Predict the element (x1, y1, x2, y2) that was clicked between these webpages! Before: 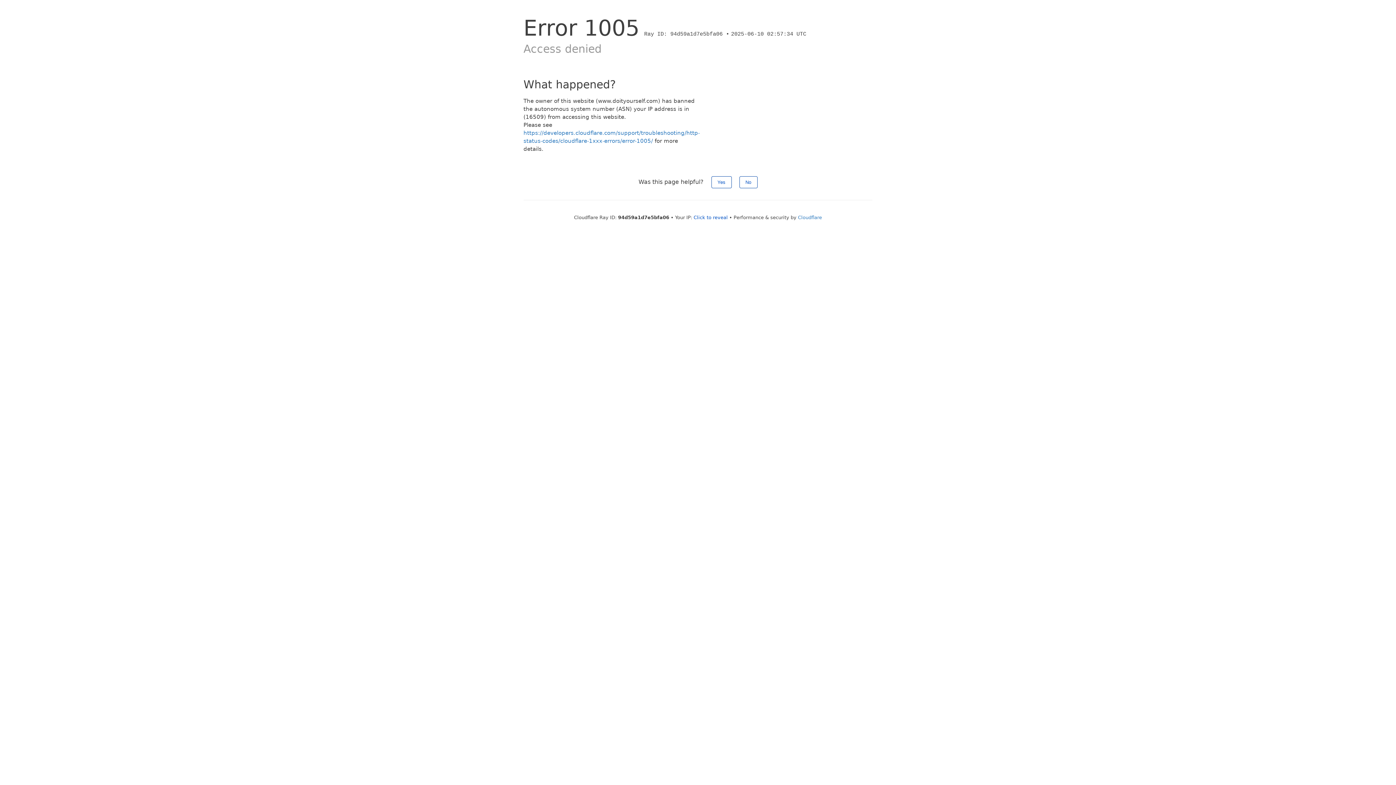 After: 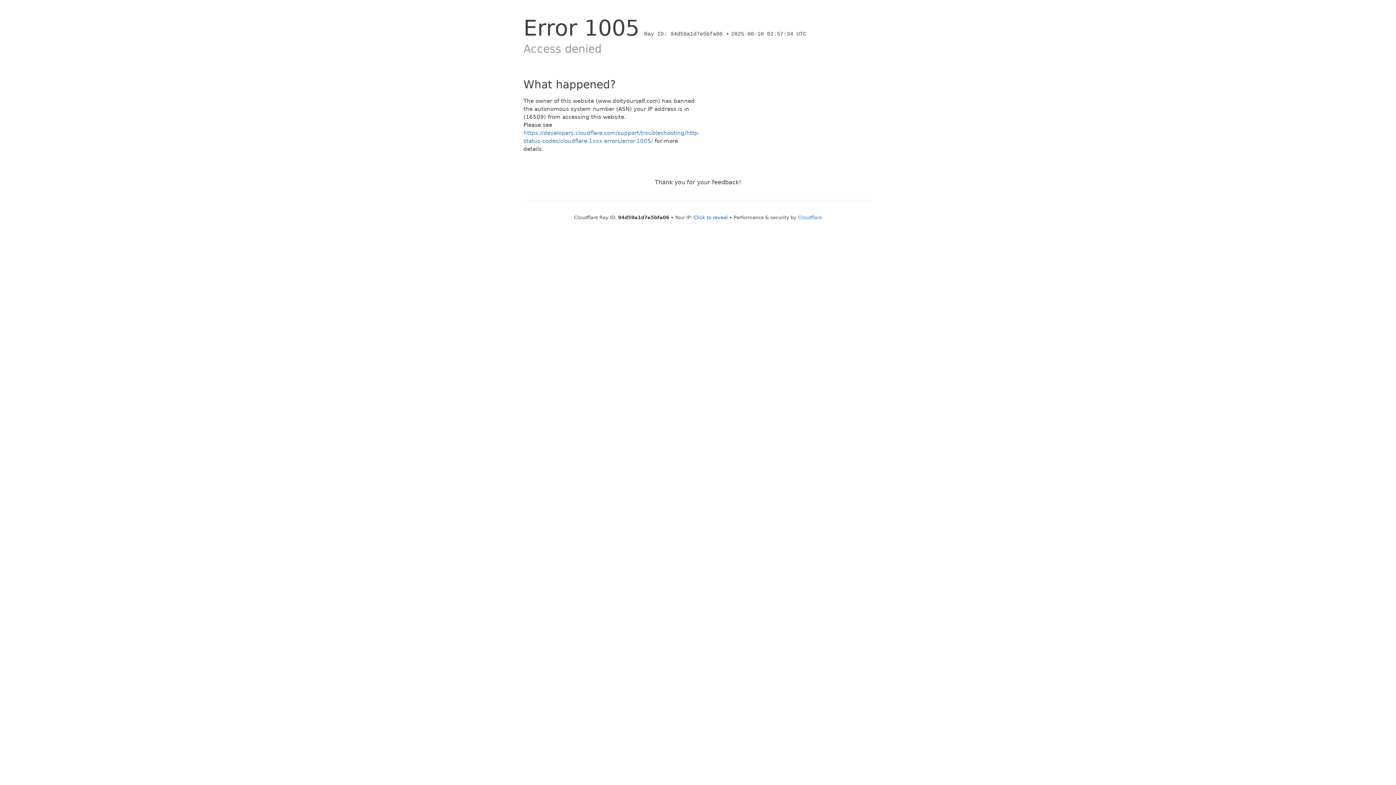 Action: bbox: (711, 176, 731, 188) label: Yes